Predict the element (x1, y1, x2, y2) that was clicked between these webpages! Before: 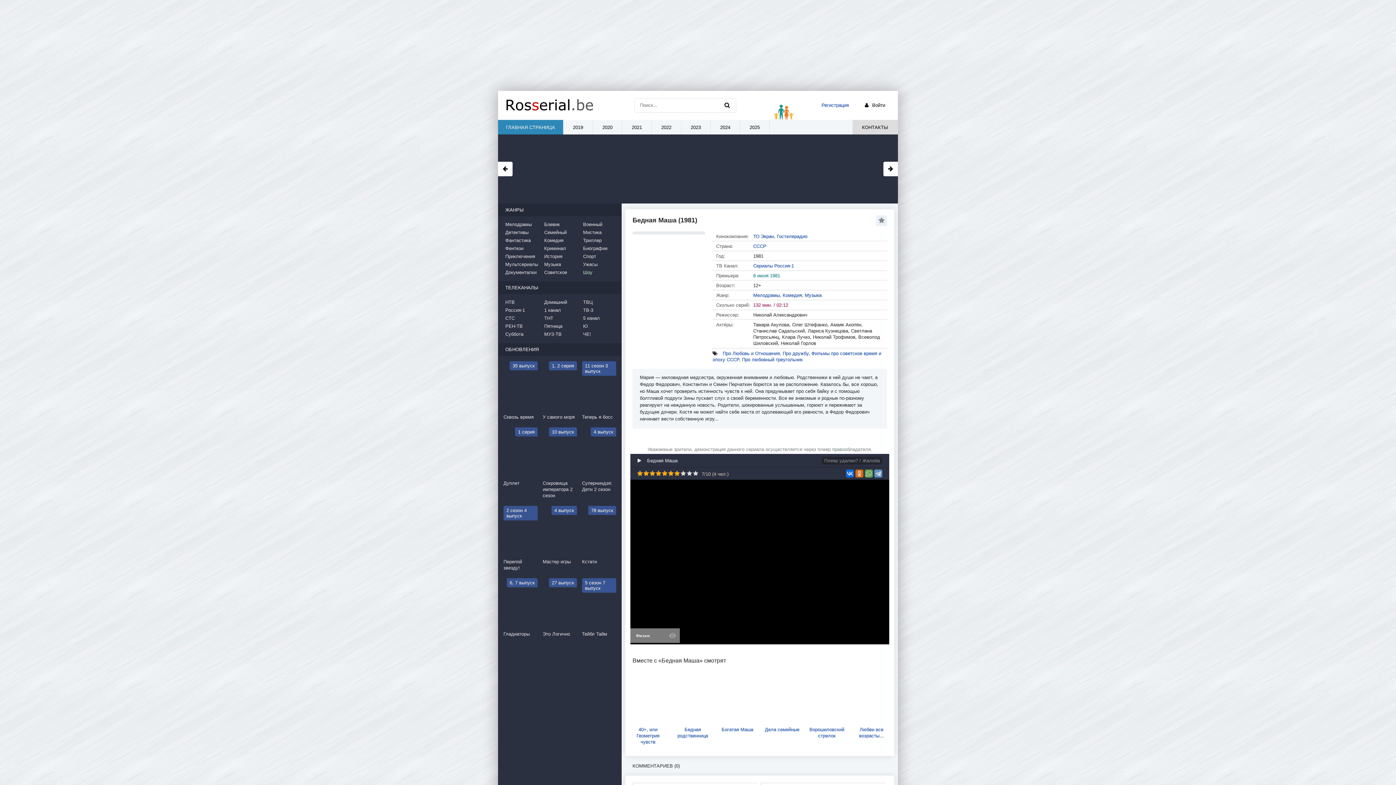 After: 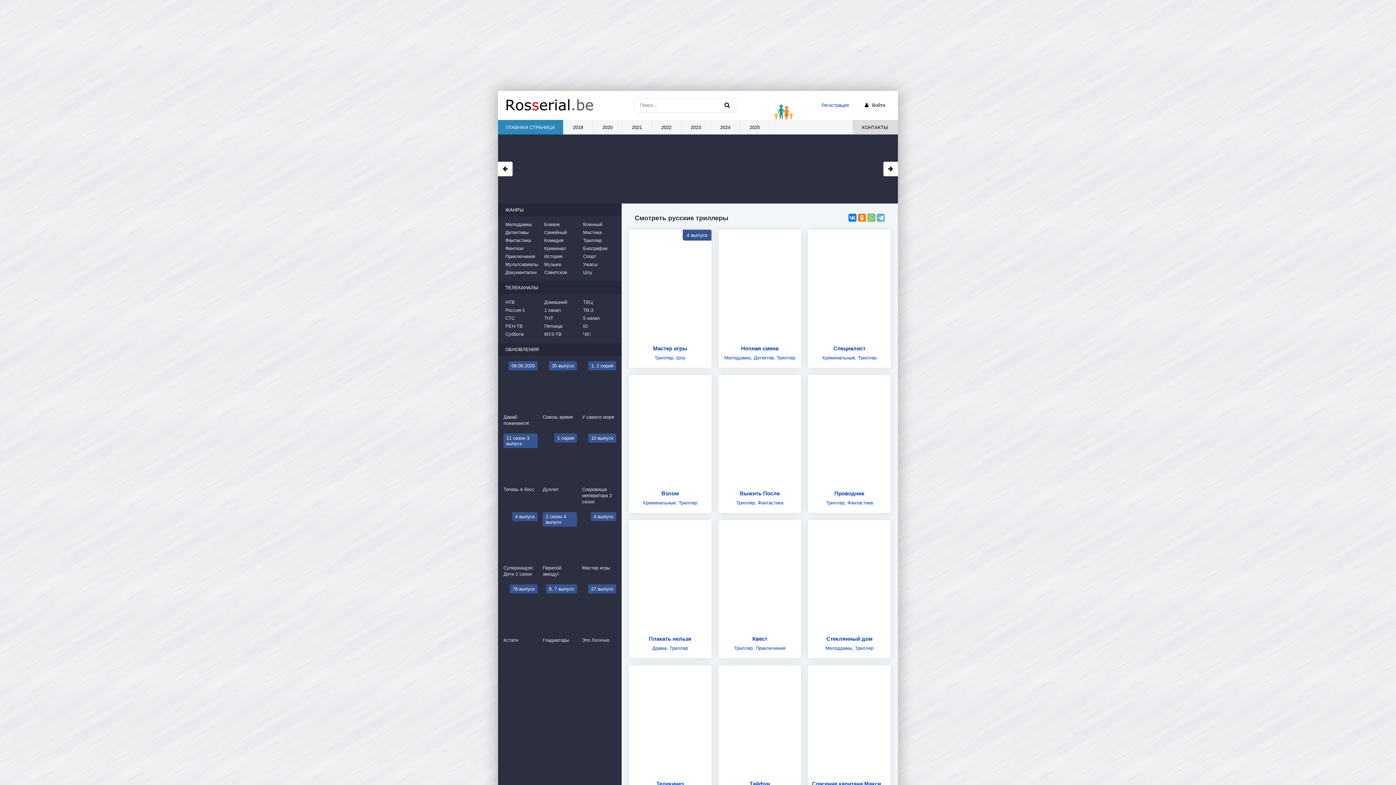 Action: label: Триллер bbox: (583, 237, 618, 243)